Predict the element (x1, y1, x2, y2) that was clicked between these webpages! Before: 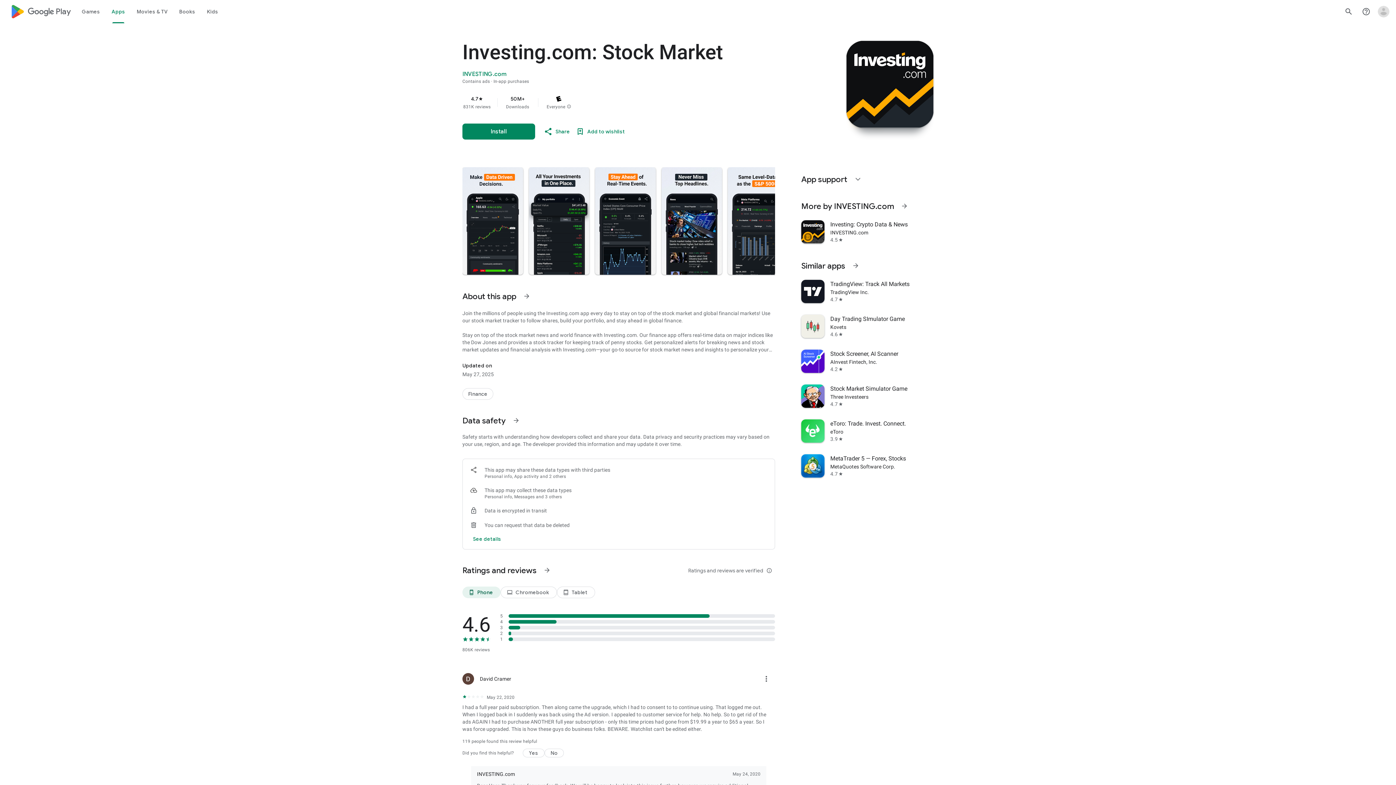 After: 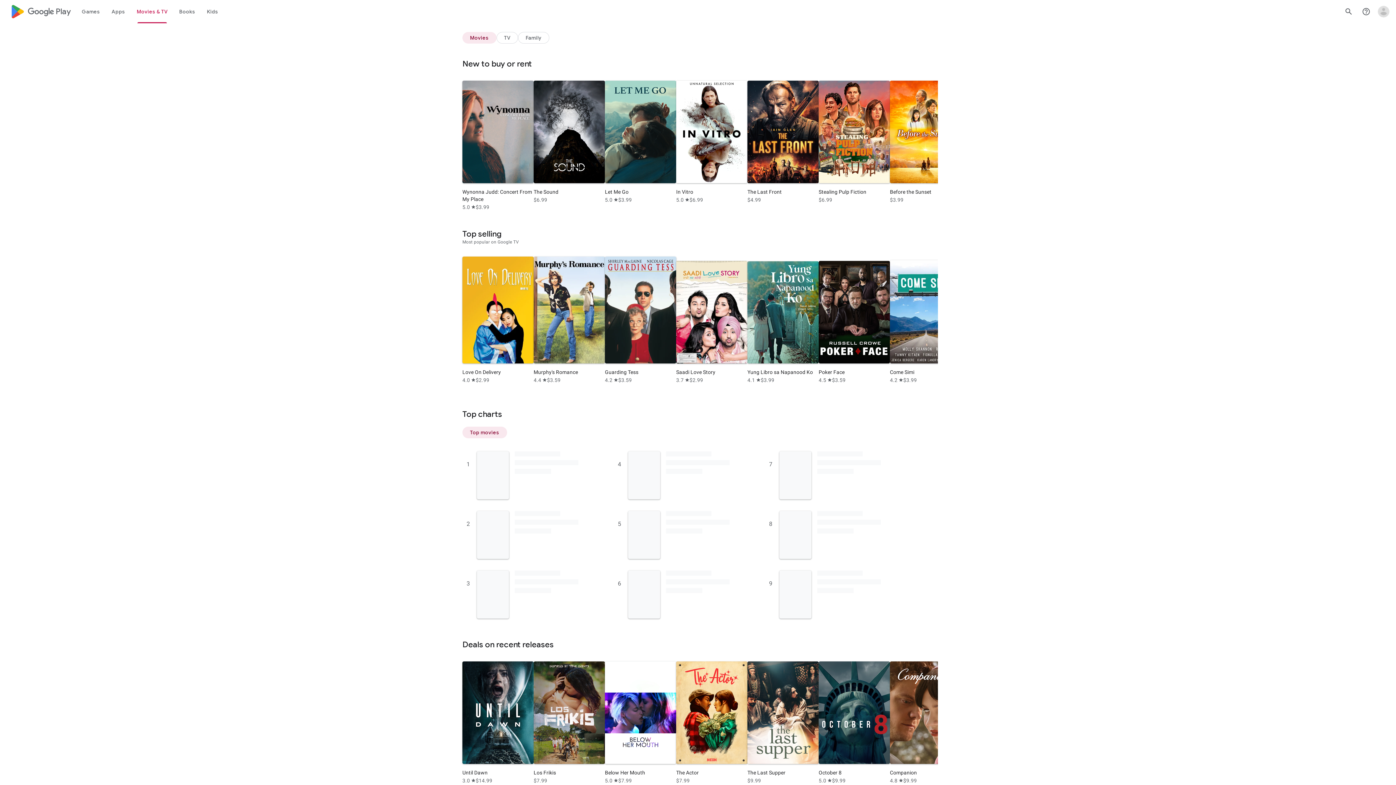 Action: bbox: (131, 0, 173, 23) label: Movies & TV